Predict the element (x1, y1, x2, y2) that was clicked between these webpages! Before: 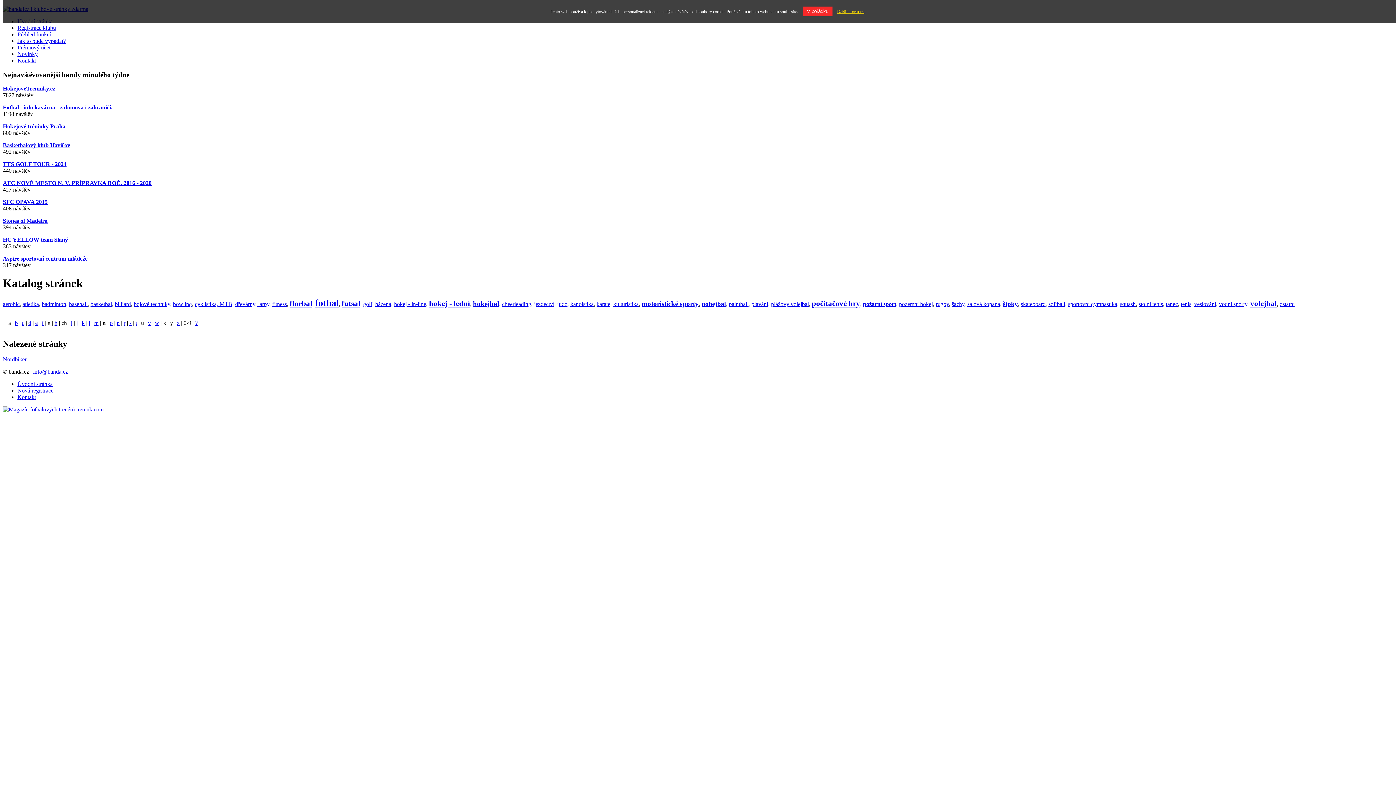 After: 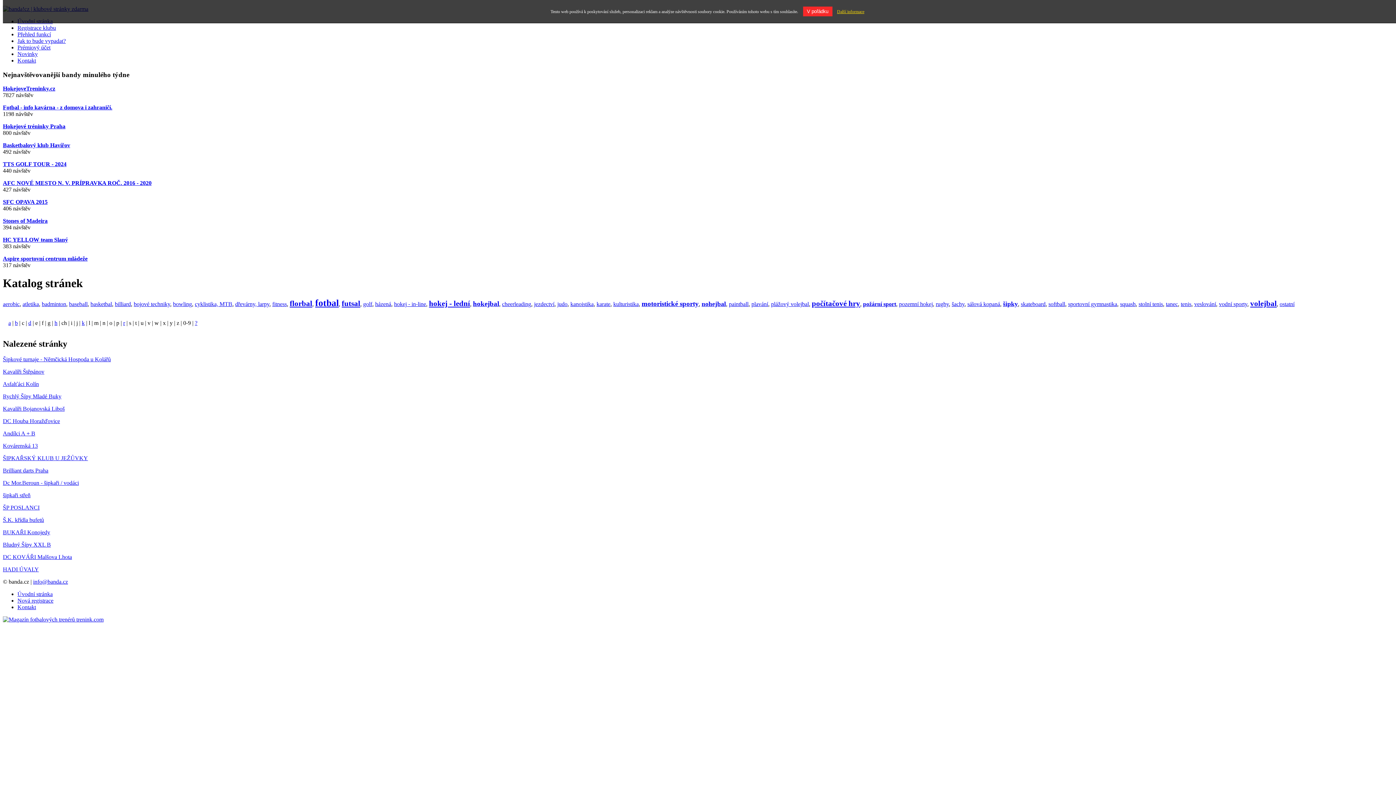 Action: label: šipky bbox: (1003, 301, 1018, 307)